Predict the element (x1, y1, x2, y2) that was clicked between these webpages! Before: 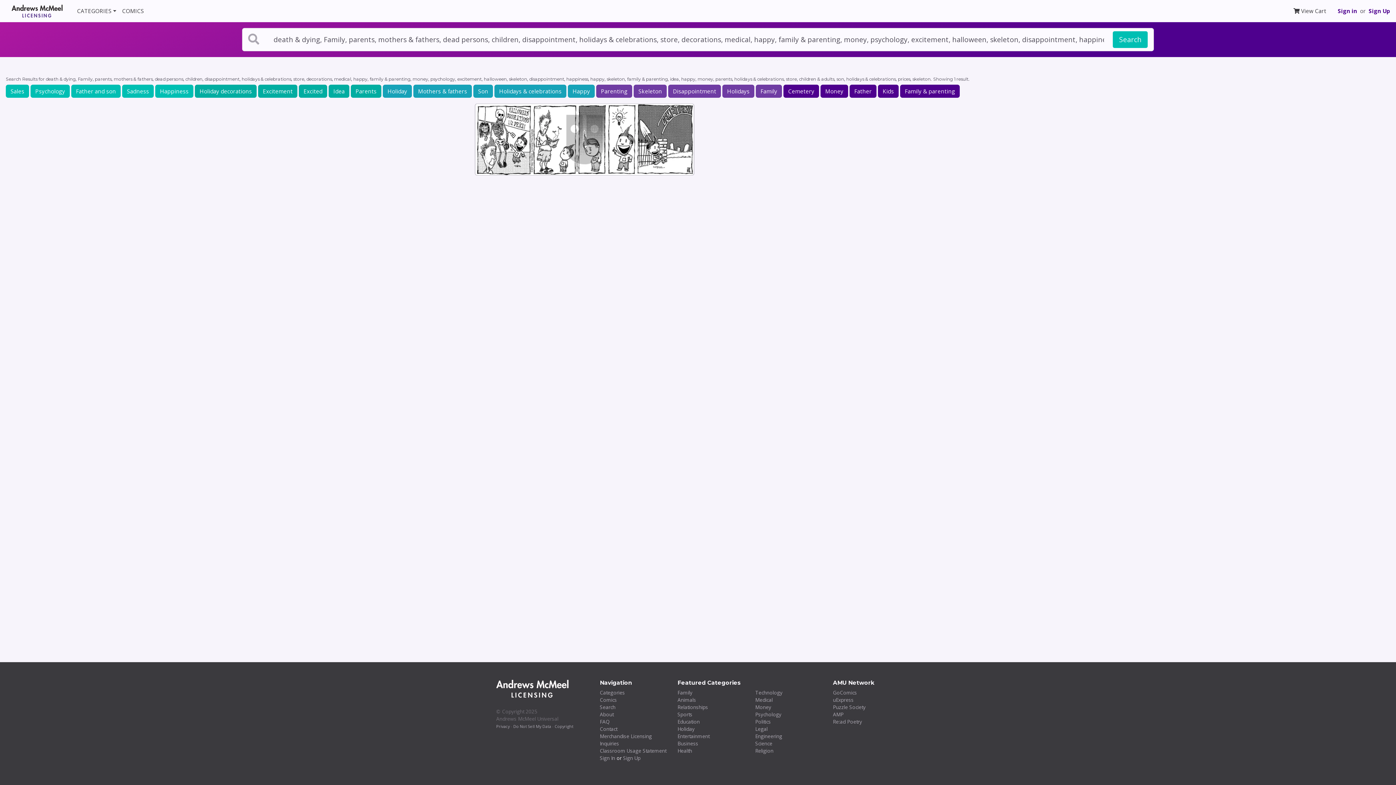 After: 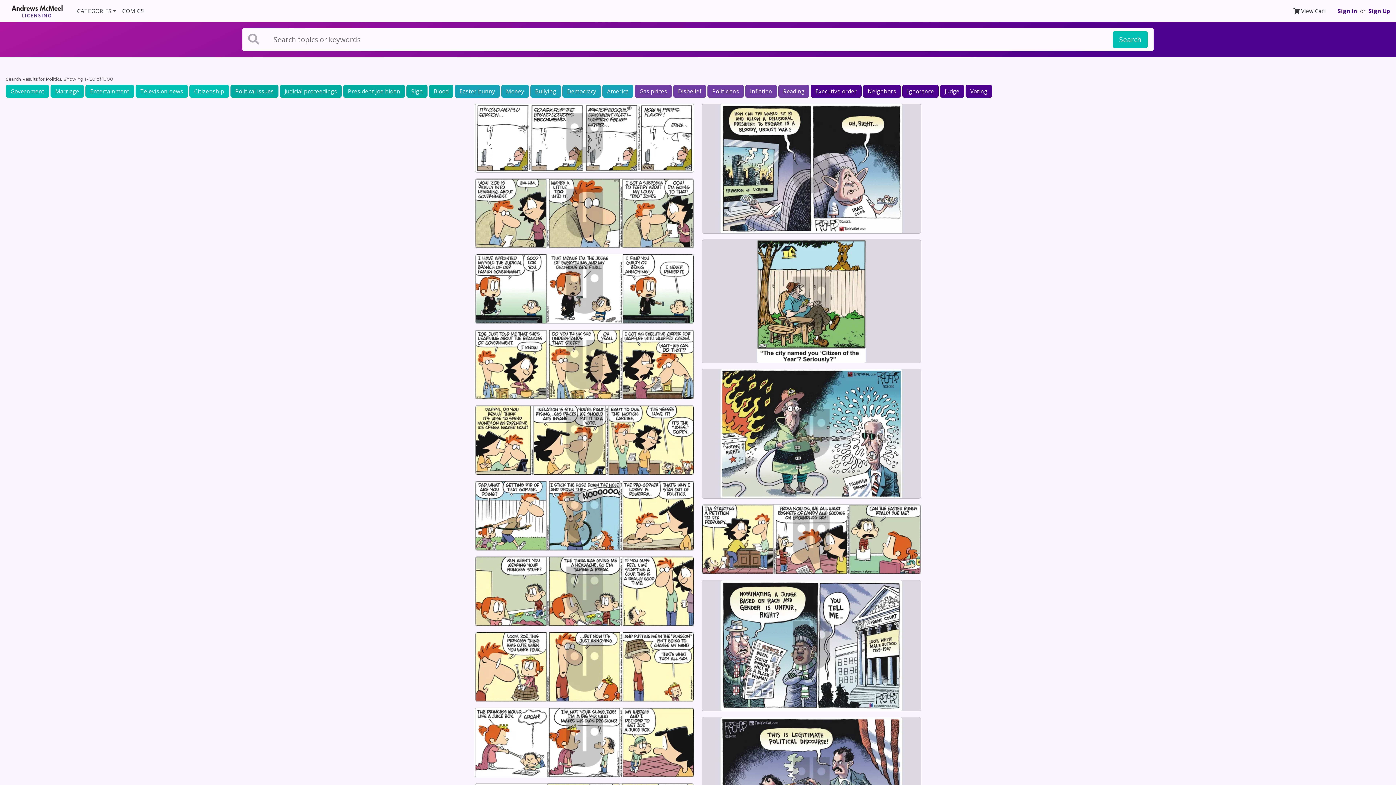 Action: bbox: (755, 718, 771, 725) label: Politics